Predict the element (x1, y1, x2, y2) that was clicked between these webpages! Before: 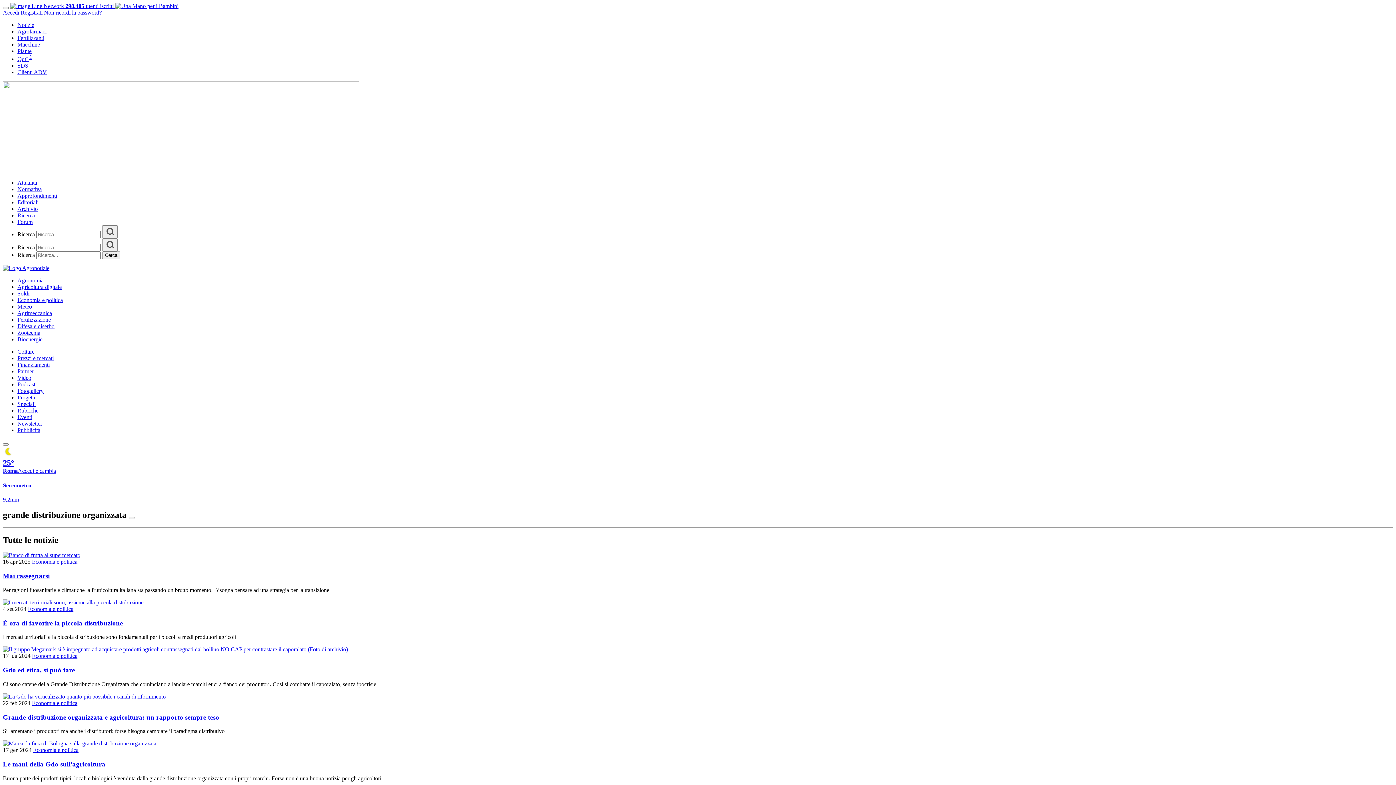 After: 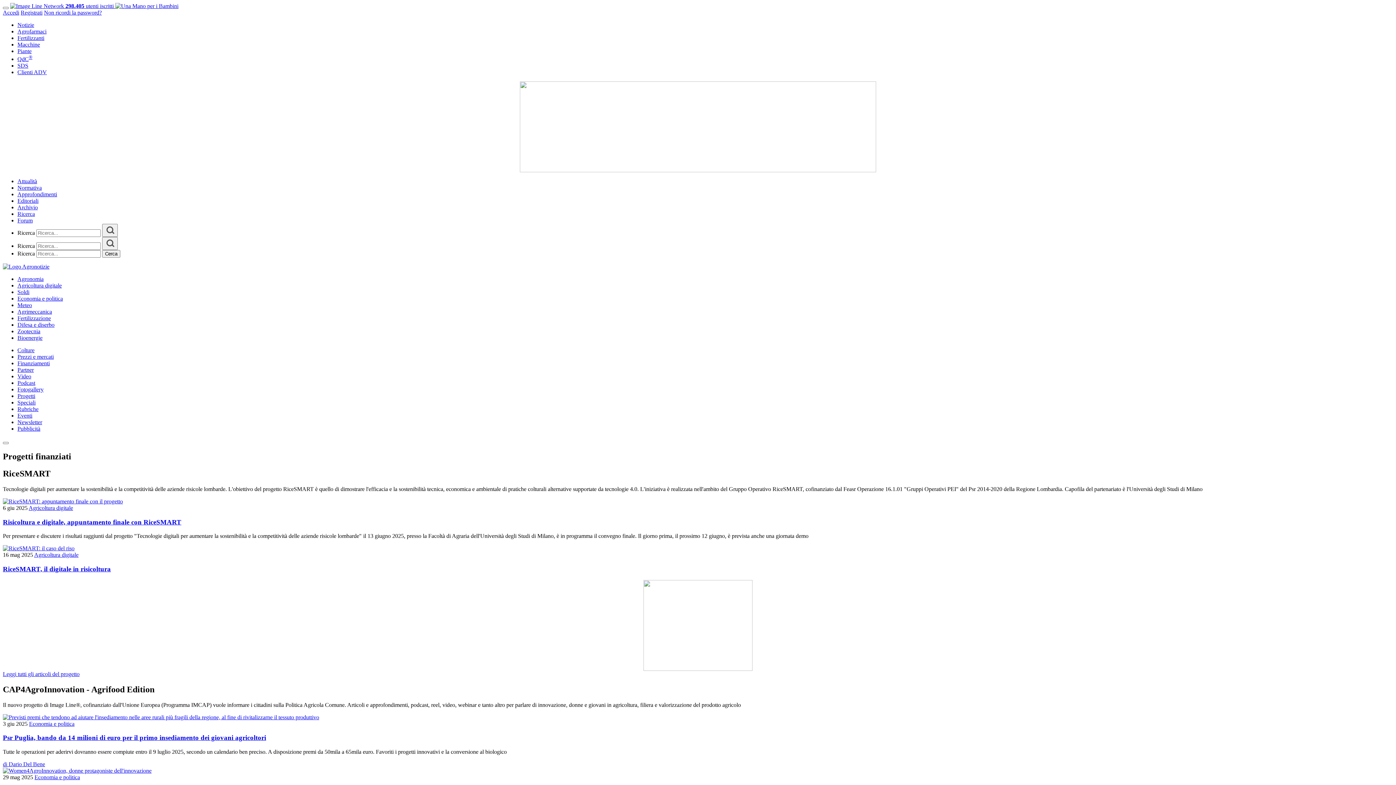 Action: label: Progetti bbox: (17, 394, 35, 400)